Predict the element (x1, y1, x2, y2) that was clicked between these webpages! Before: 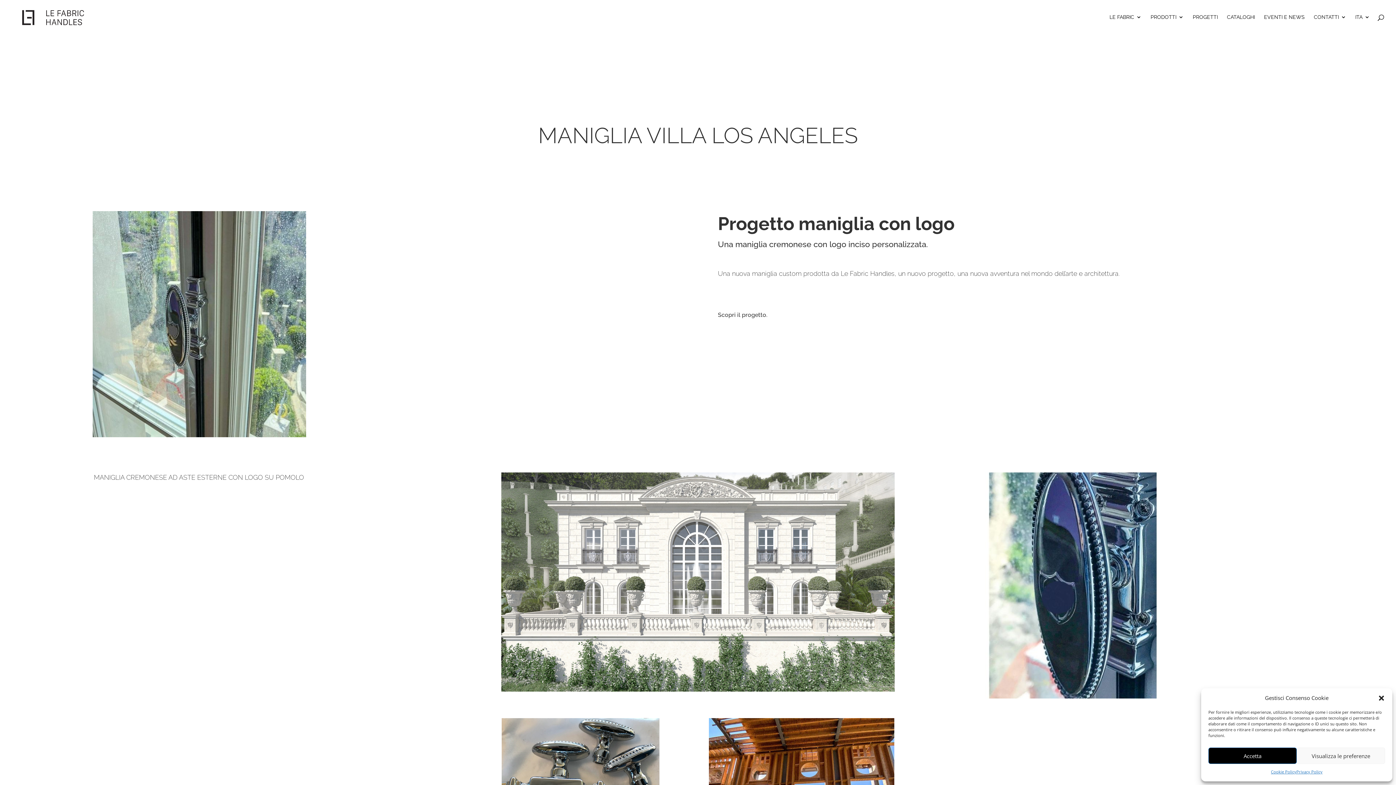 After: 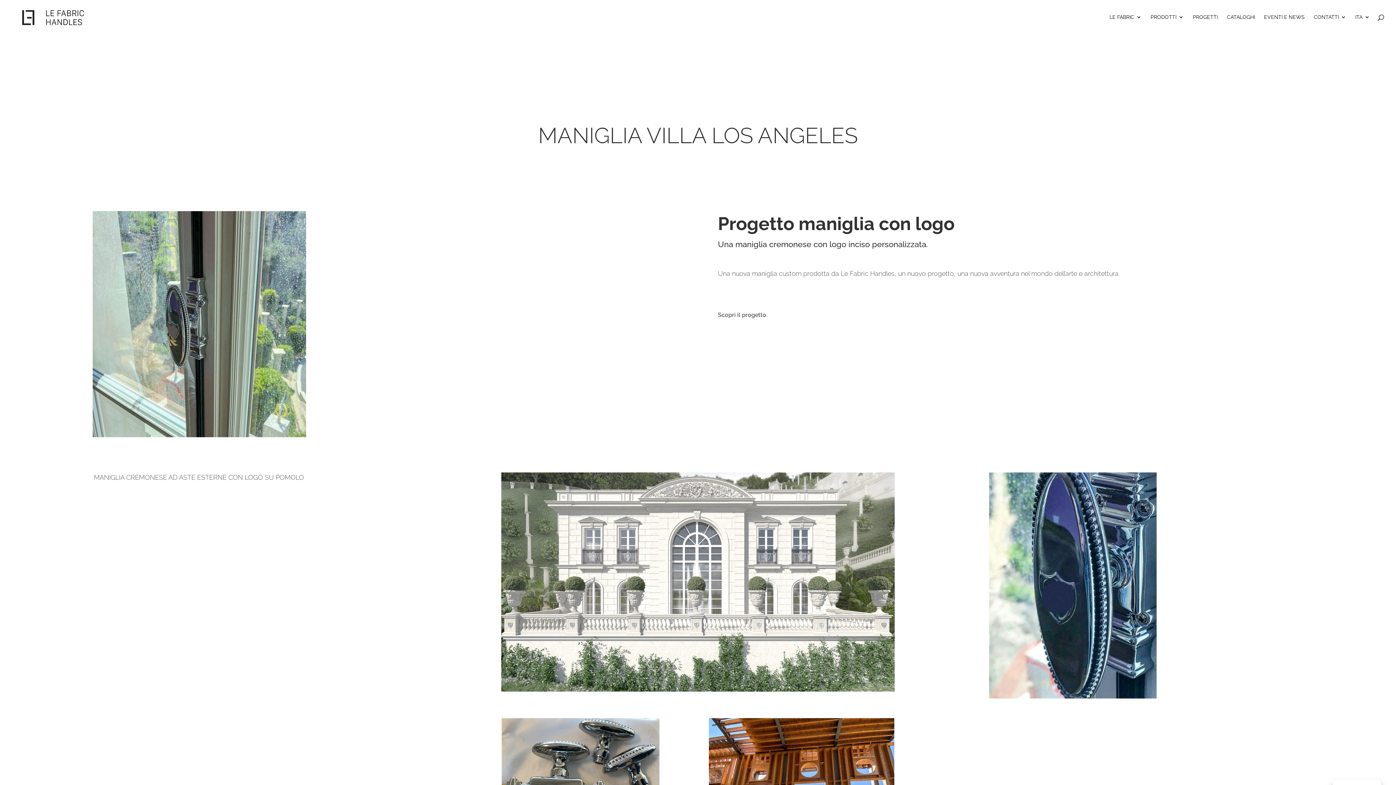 Action: bbox: (1208, 748, 1297, 764) label: Accetta